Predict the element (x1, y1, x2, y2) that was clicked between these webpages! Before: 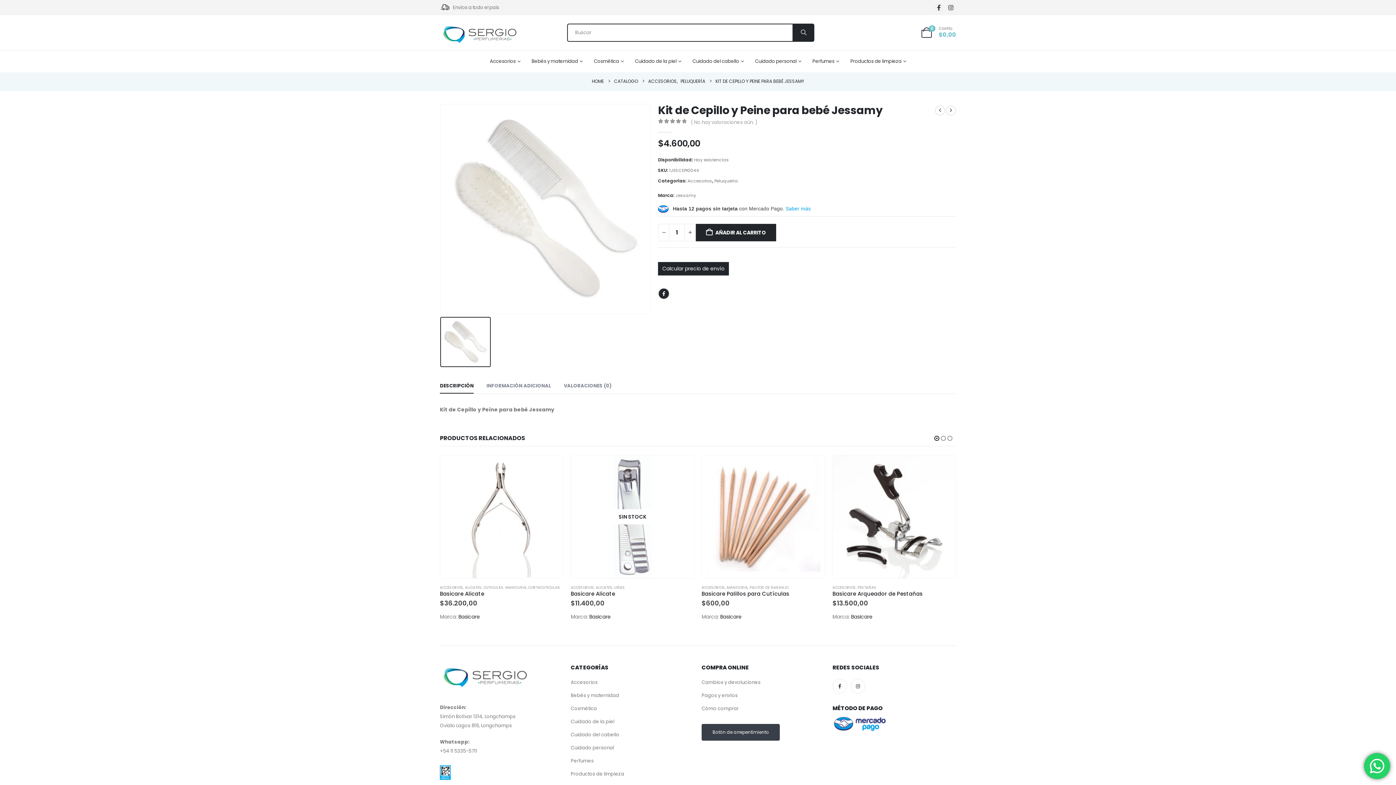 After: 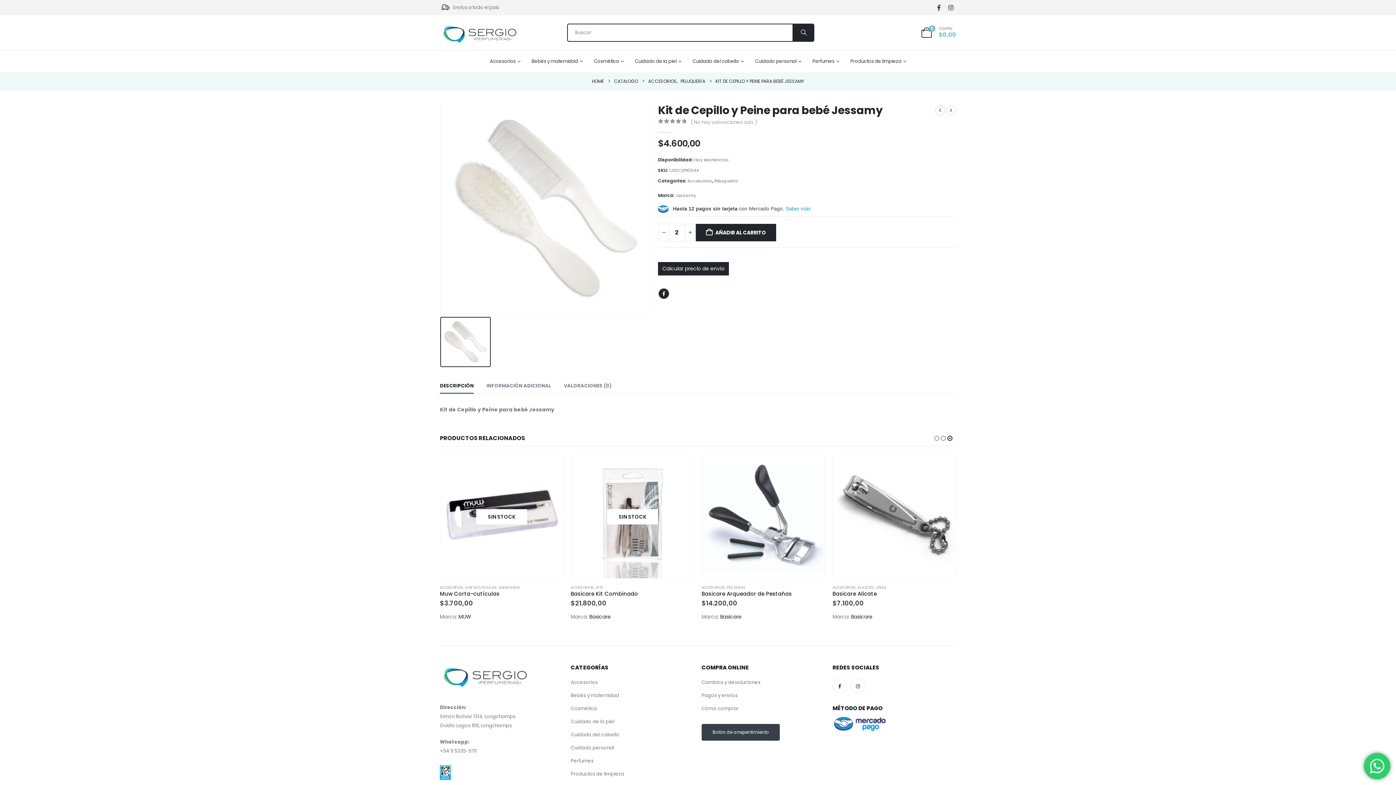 Action: bbox: (684, 223, 695, 241) label: +